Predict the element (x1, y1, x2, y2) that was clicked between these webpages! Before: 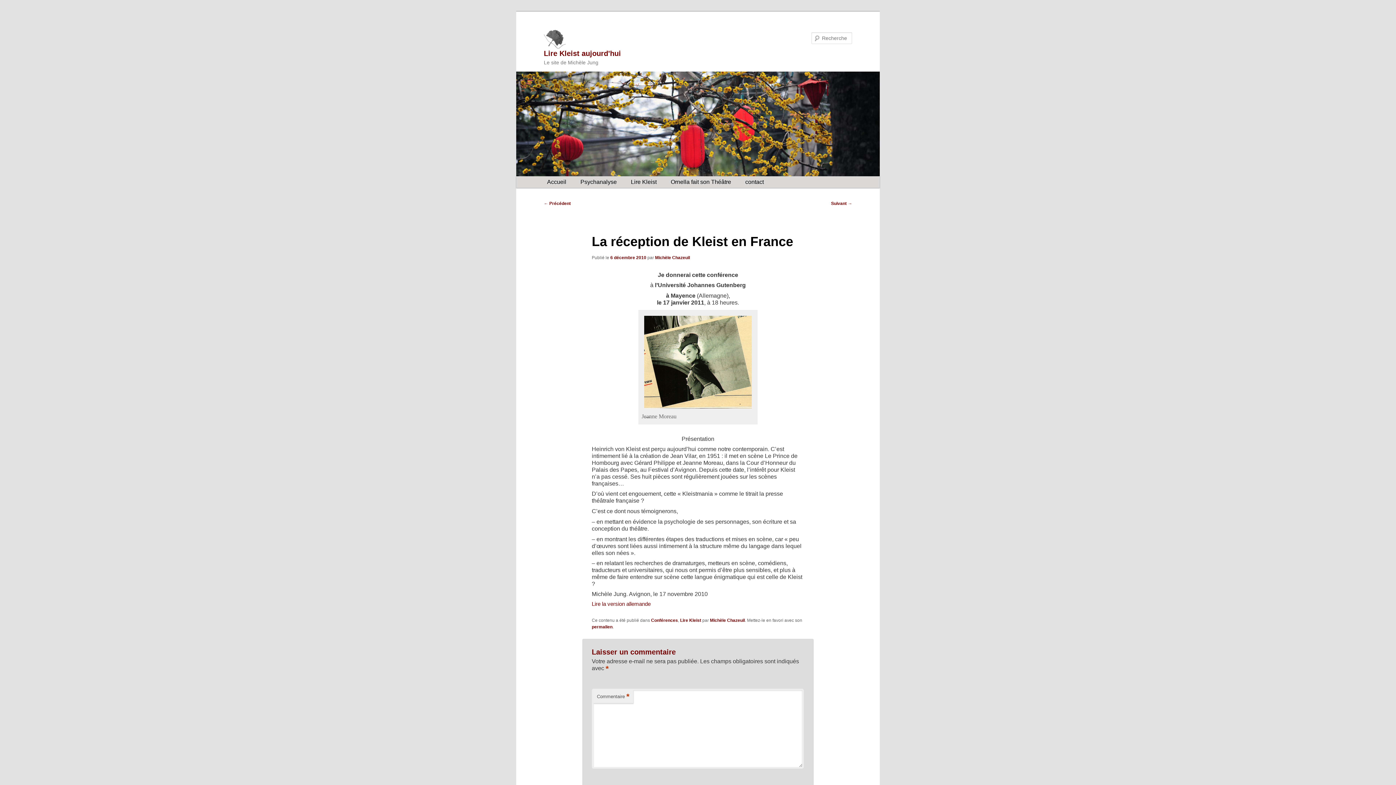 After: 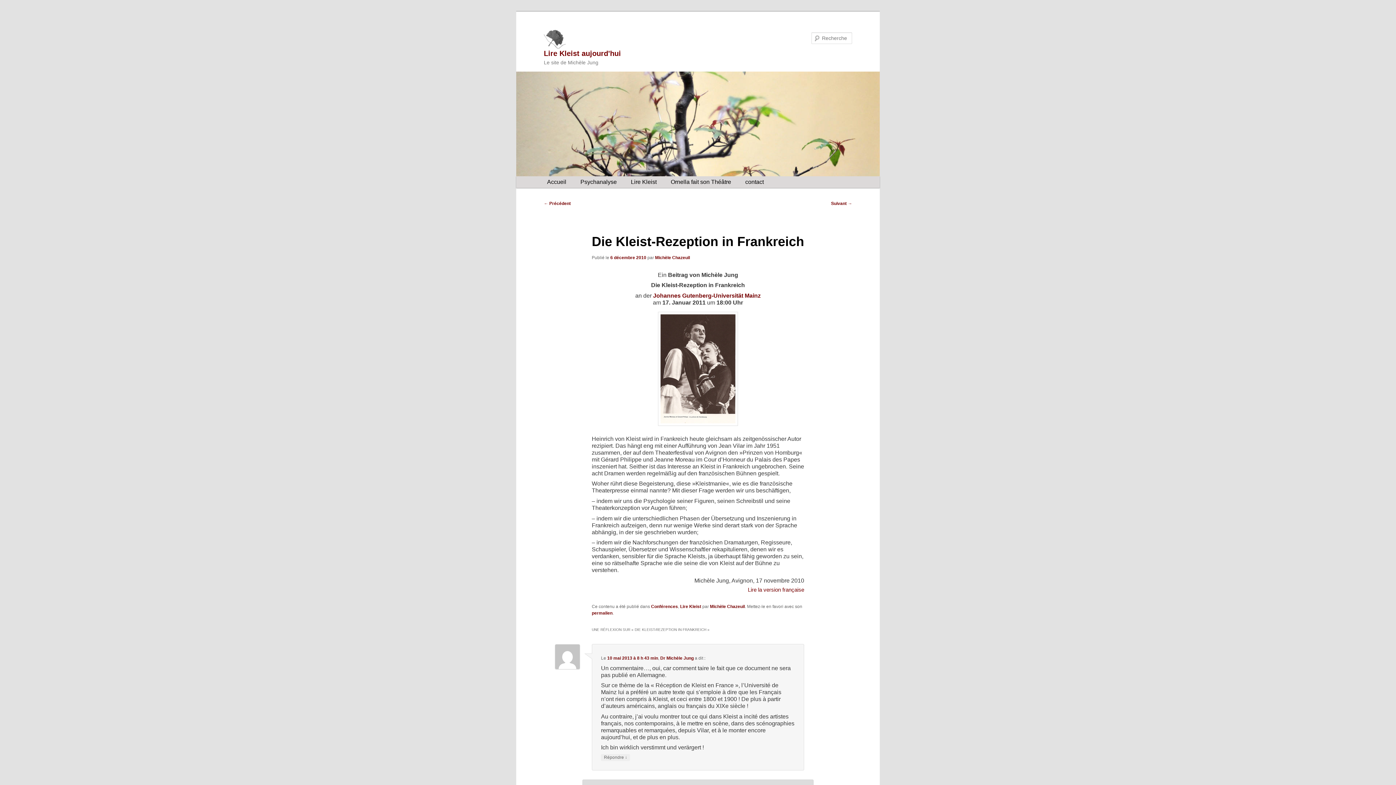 Action: label: Lire la version allemande bbox: (591, 600, 650, 607)